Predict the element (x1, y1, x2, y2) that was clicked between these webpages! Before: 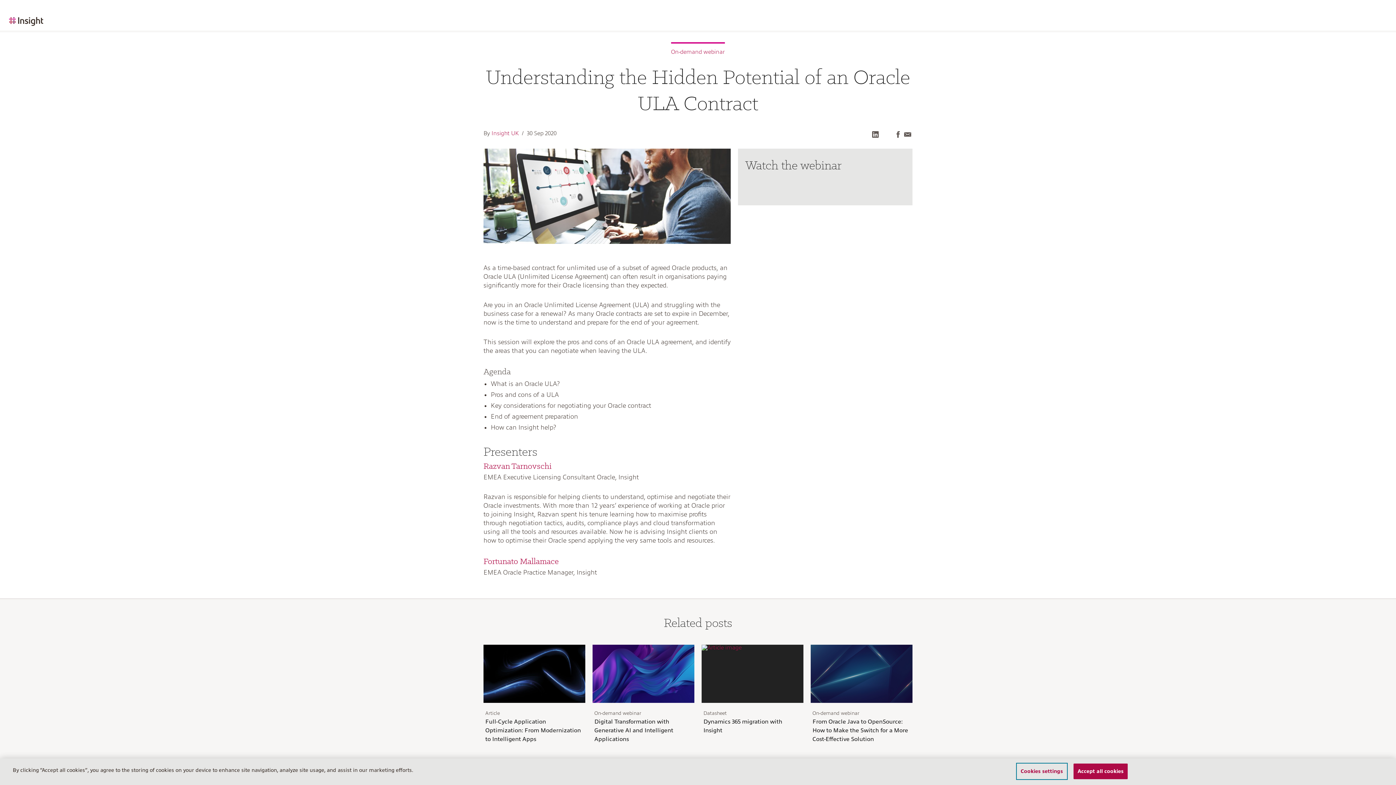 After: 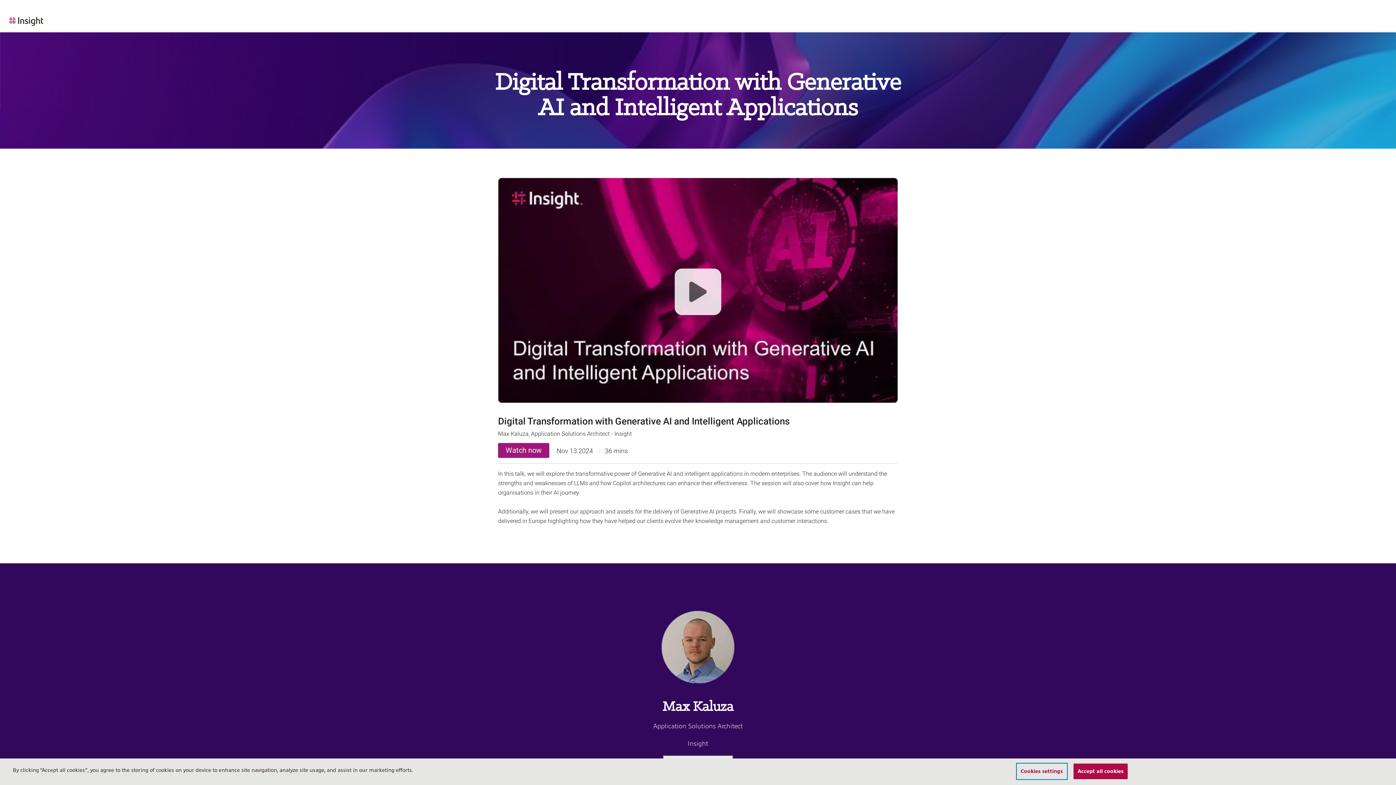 Action: label: On-demand webinar
Digital Transformation with Generative AI and Intelligent Applications bbox: (592, 670, 694, 751)